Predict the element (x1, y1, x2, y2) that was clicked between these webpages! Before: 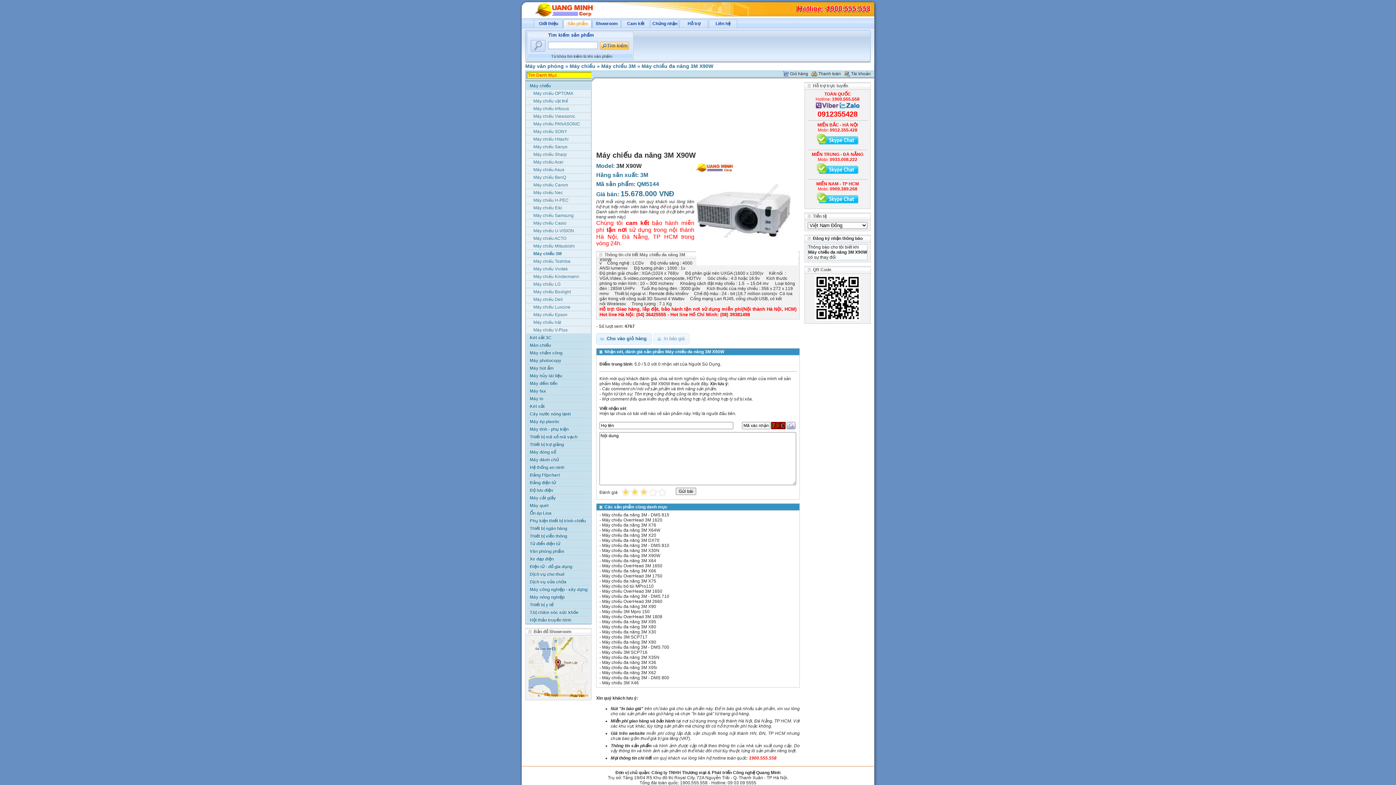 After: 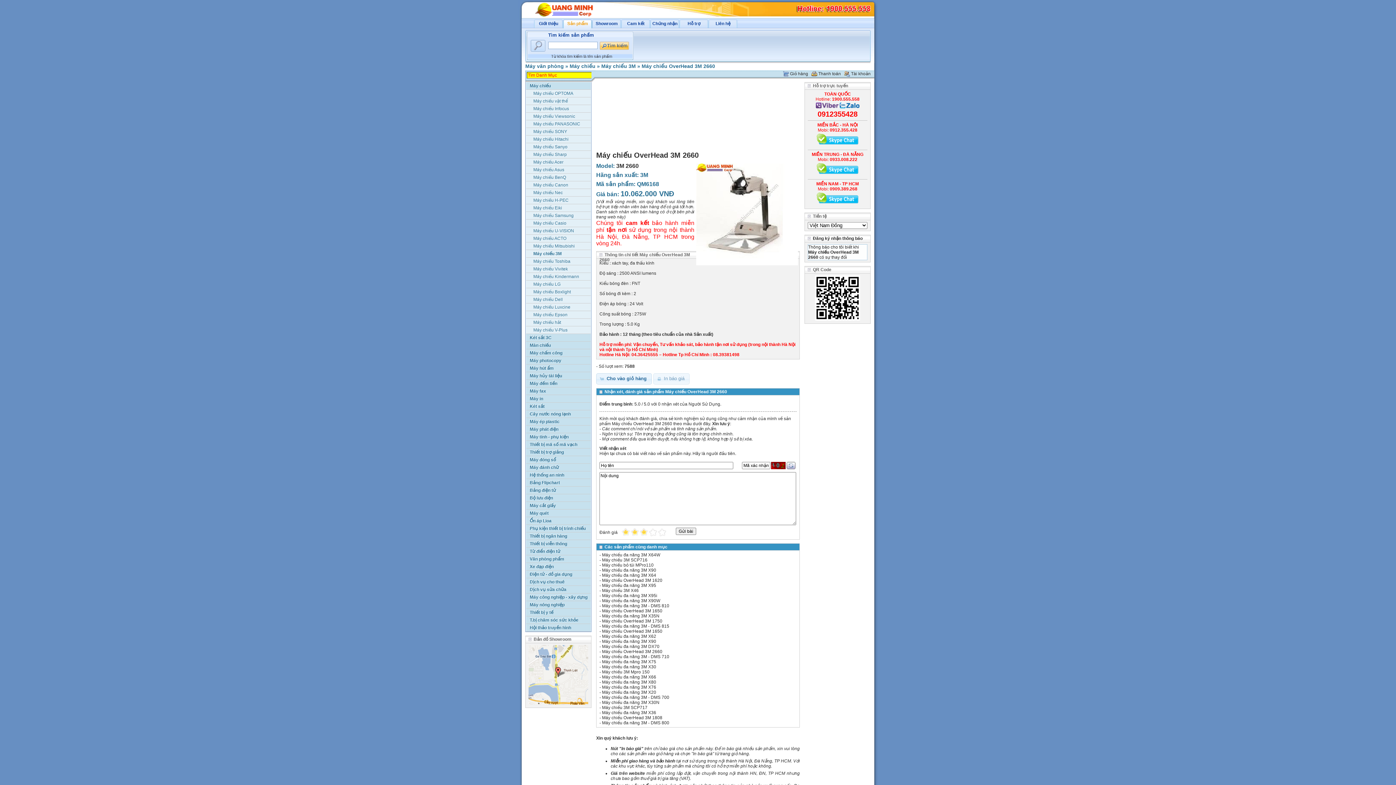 Action: bbox: (602, 599, 662, 604) label: Máy chiếu OverHead 3M 2660